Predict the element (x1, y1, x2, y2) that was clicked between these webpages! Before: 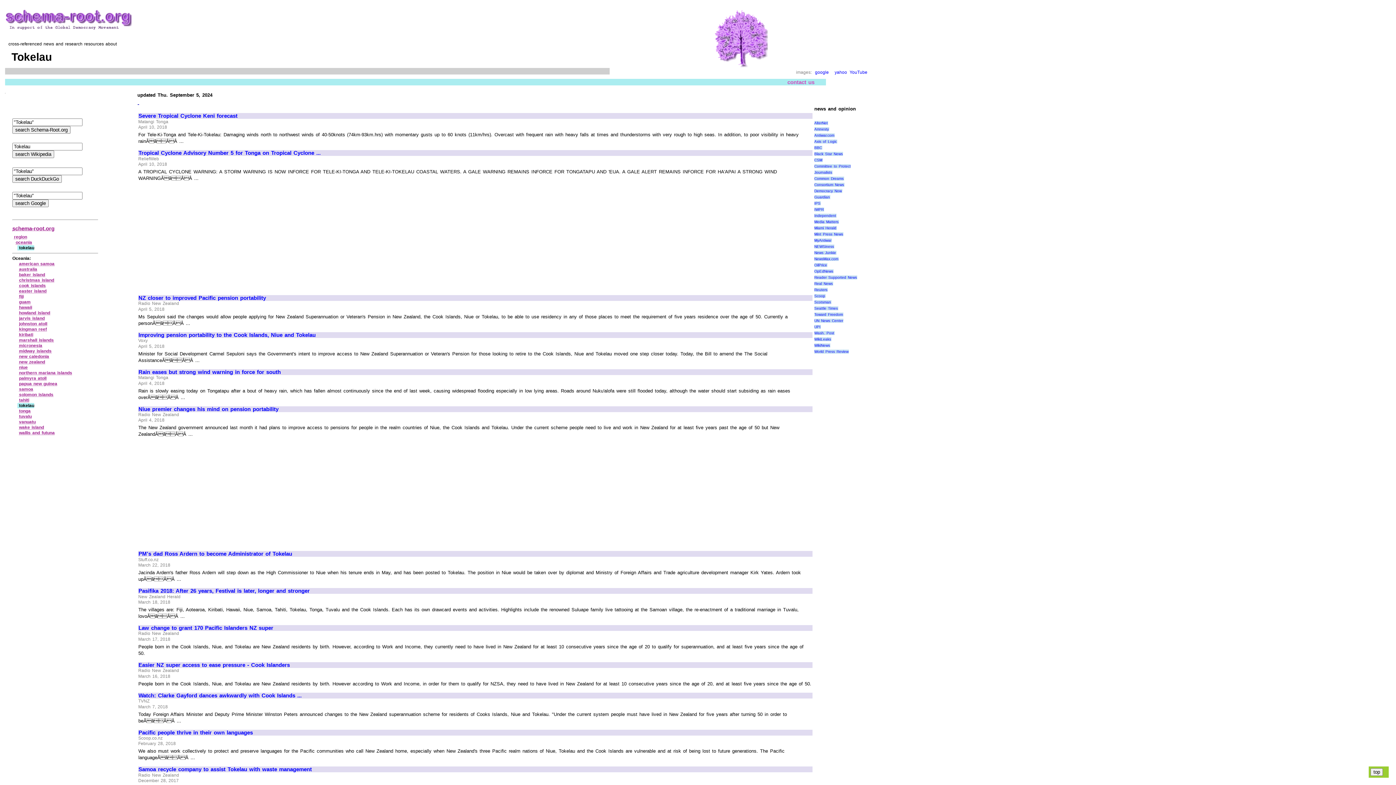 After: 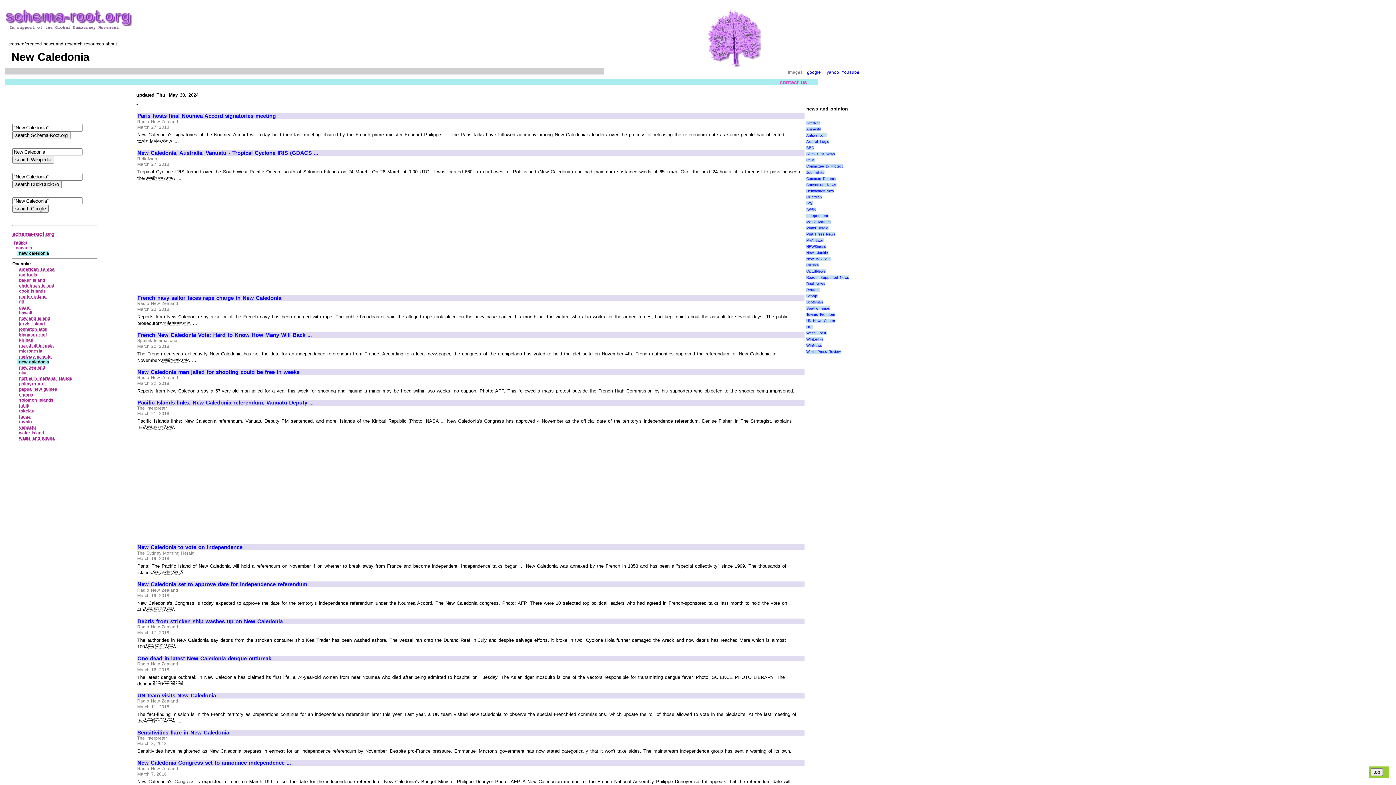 Action: label: new caledonia bbox: (19, 354, 49, 359)